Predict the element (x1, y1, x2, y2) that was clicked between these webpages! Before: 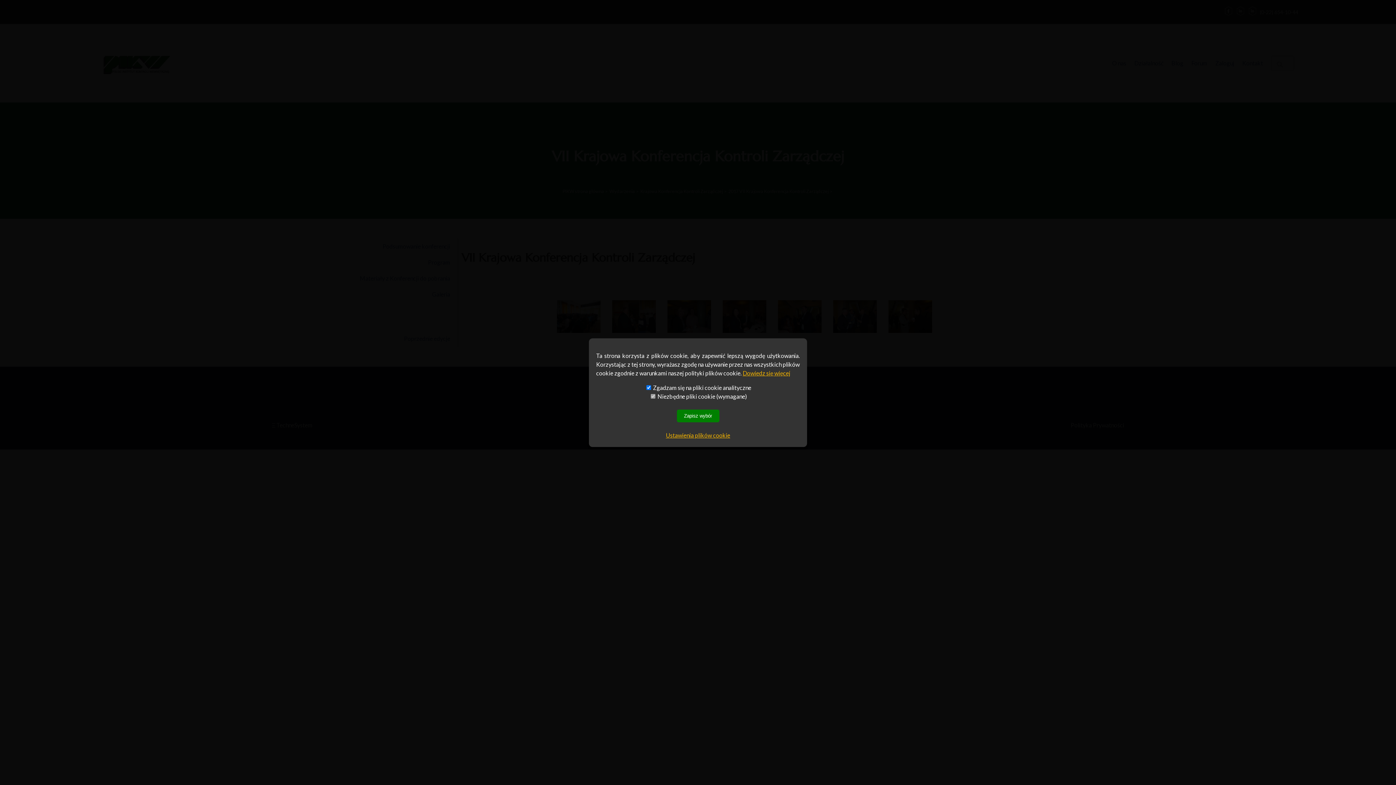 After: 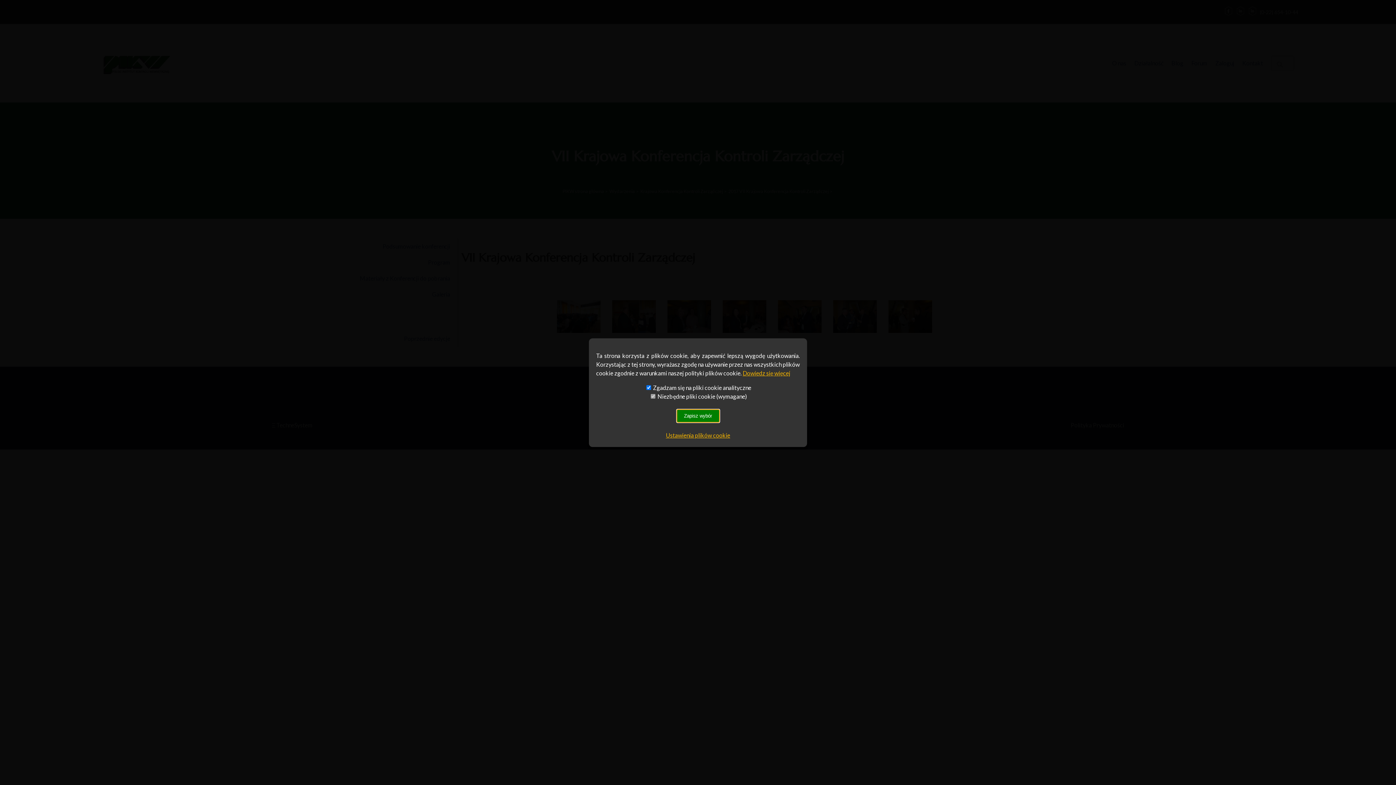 Action: bbox: (676, 409, 719, 422) label: Zapisz wybór